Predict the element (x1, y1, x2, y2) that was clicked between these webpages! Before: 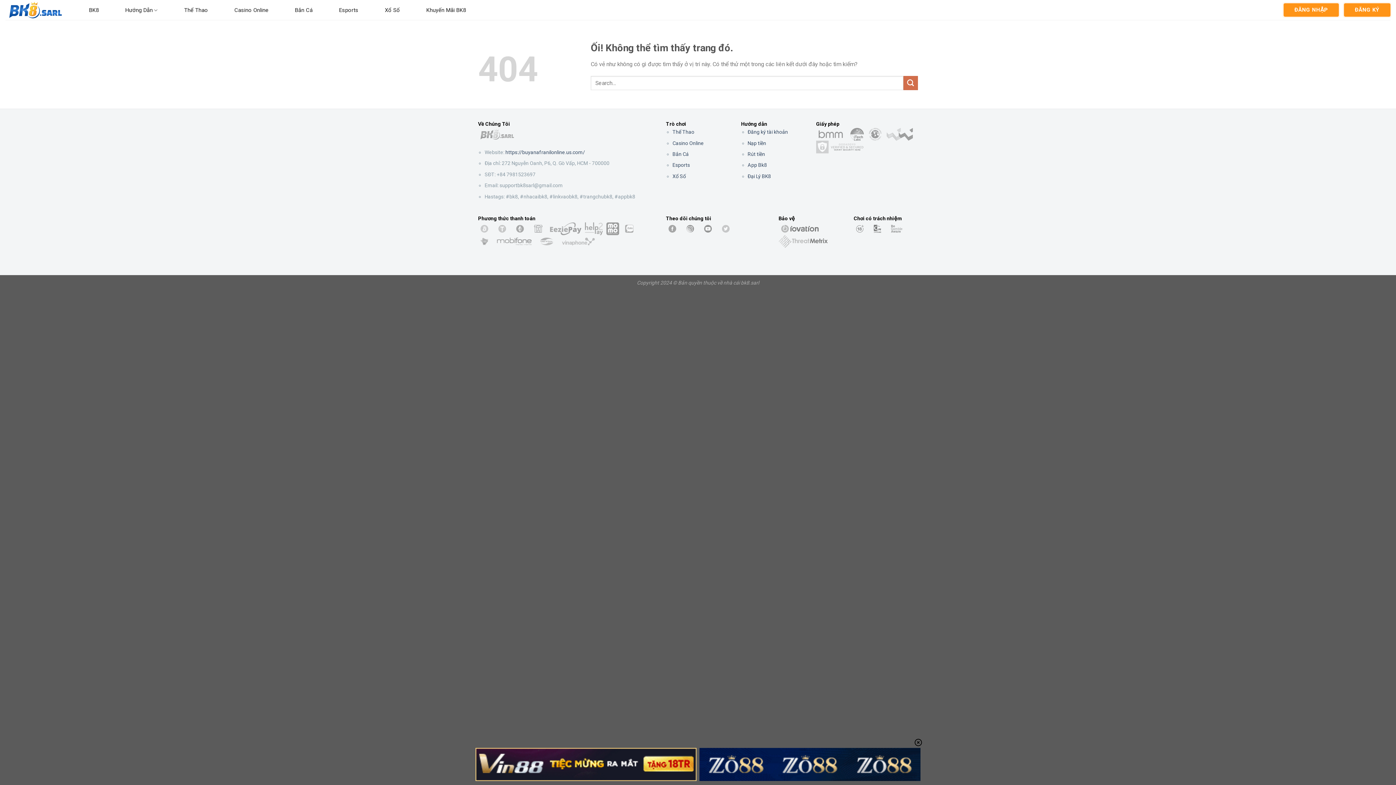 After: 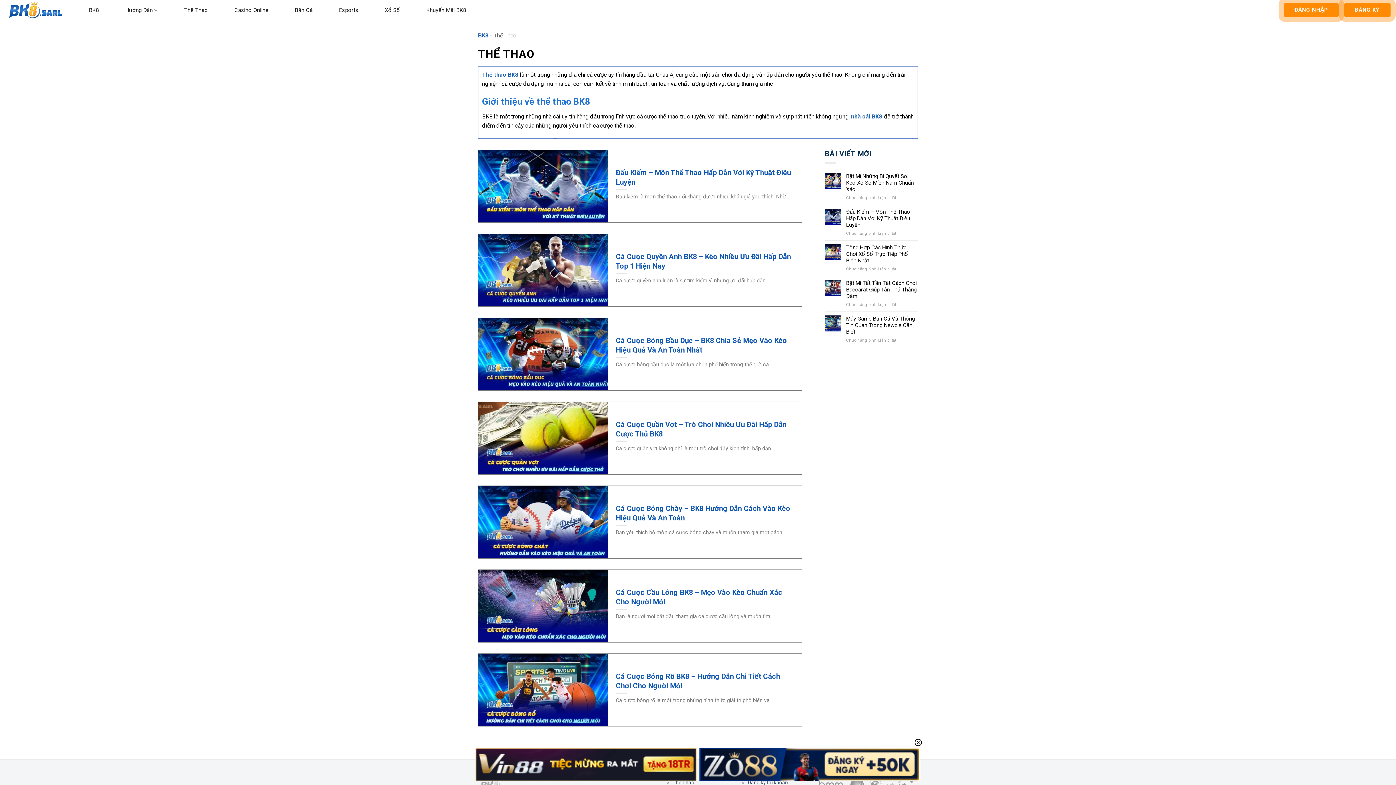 Action: label: Thể Thao bbox: (184, 2, 207, 18)